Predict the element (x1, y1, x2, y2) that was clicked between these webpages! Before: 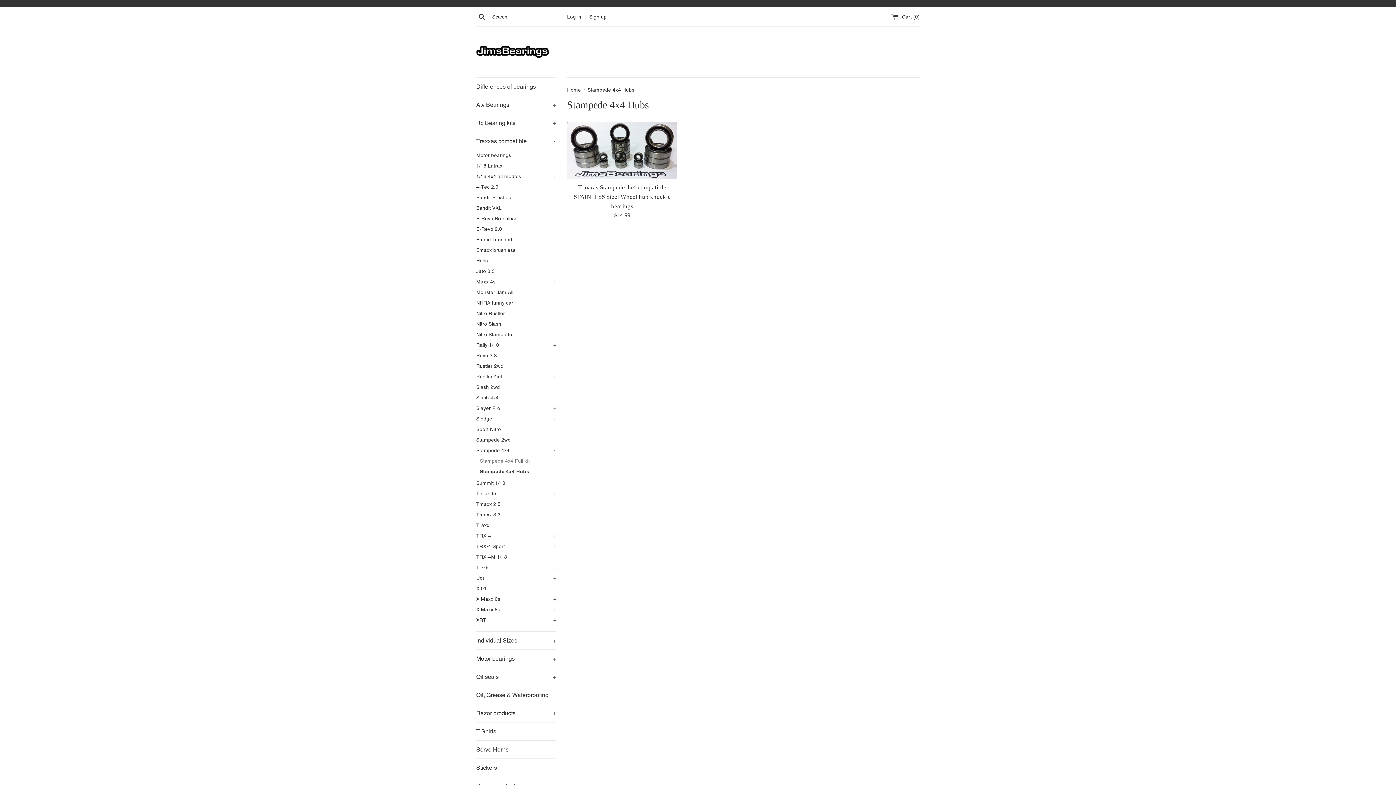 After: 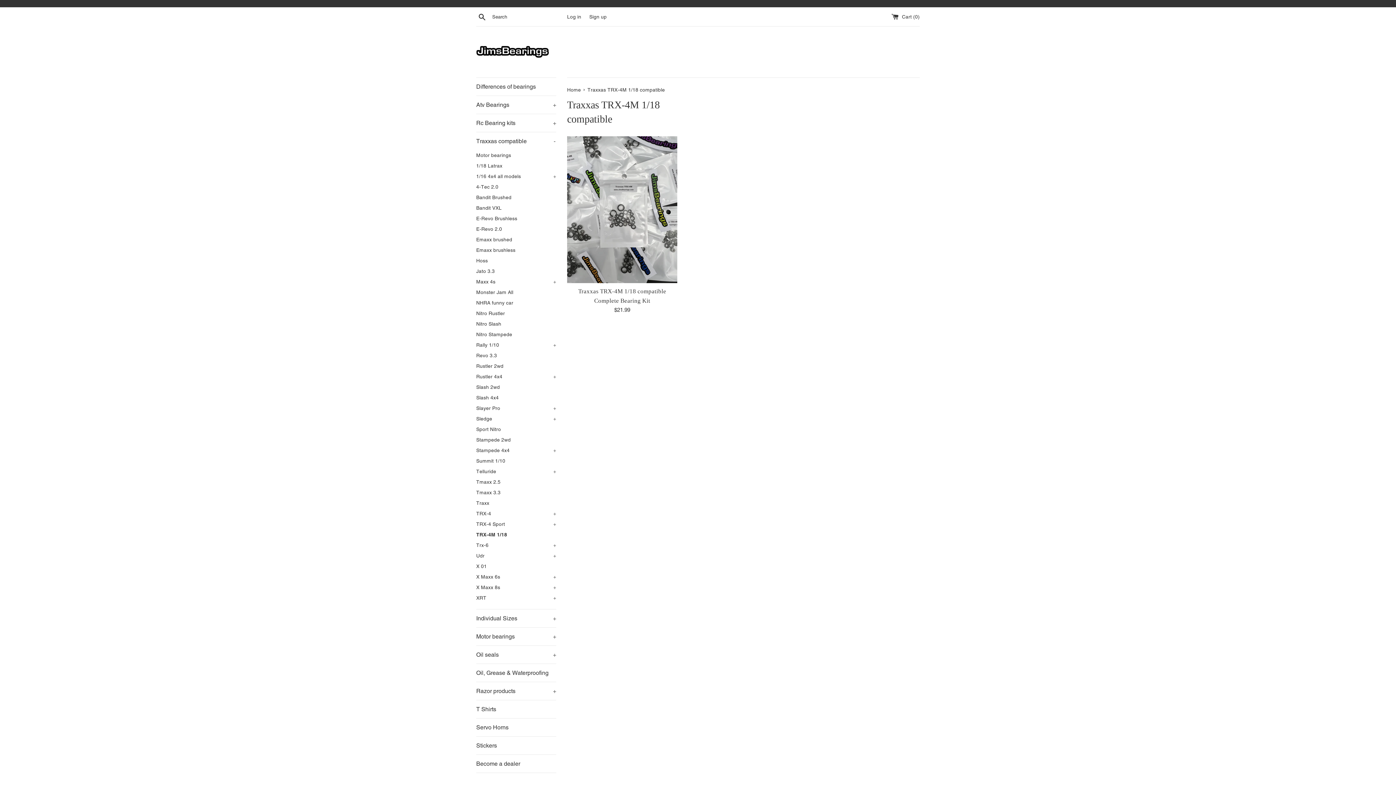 Action: bbox: (476, 552, 556, 562) label: TRX-4M 1/18